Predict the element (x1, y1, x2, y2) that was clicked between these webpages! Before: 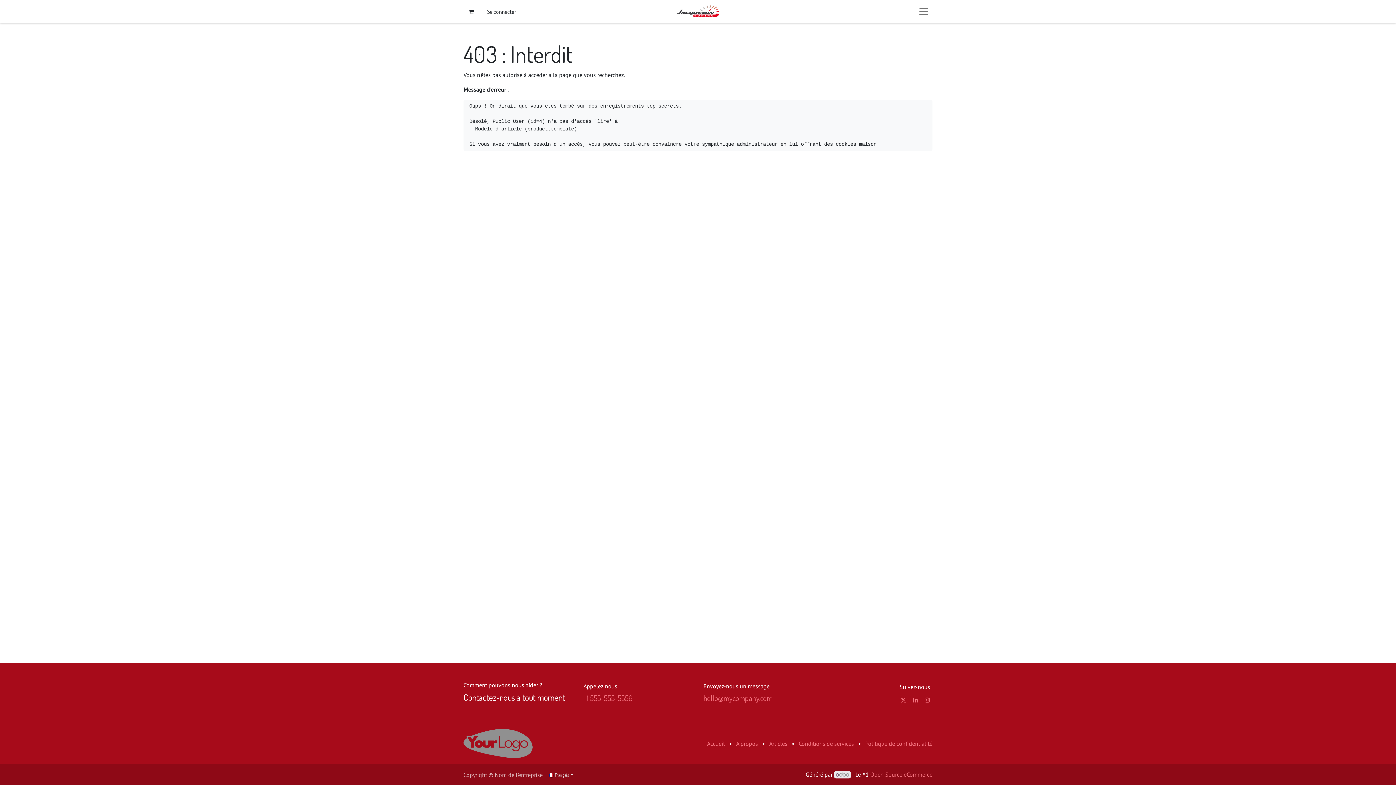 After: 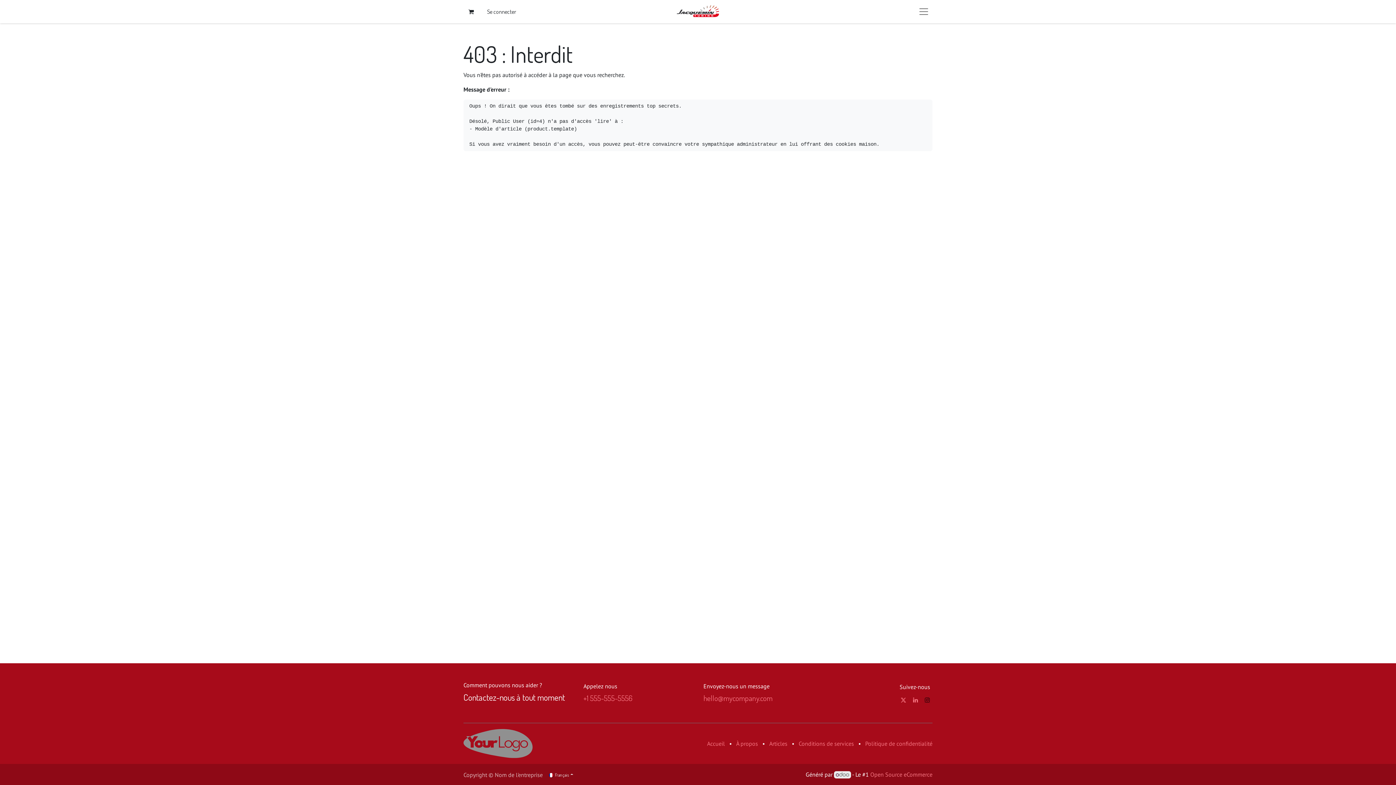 Action: bbox: (923, 695, 931, 704)